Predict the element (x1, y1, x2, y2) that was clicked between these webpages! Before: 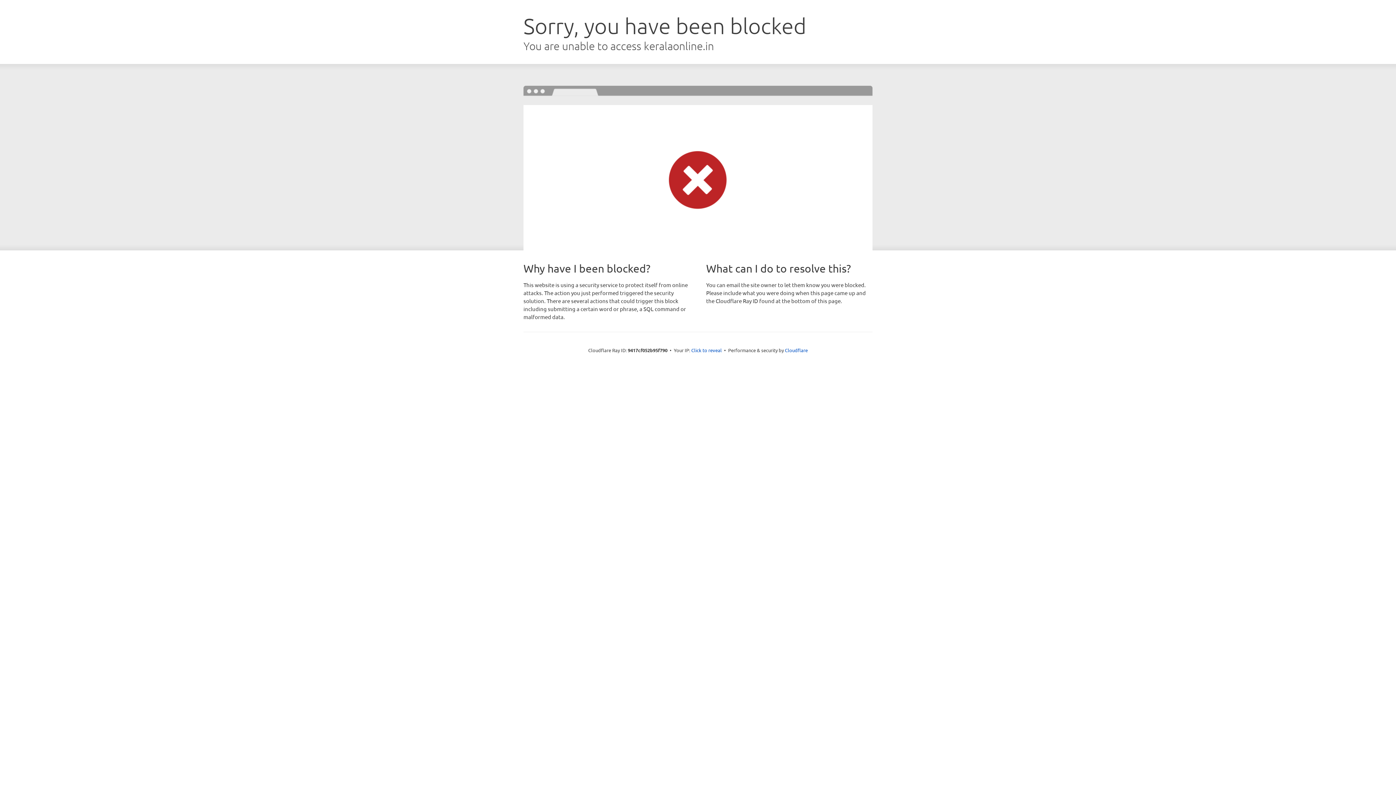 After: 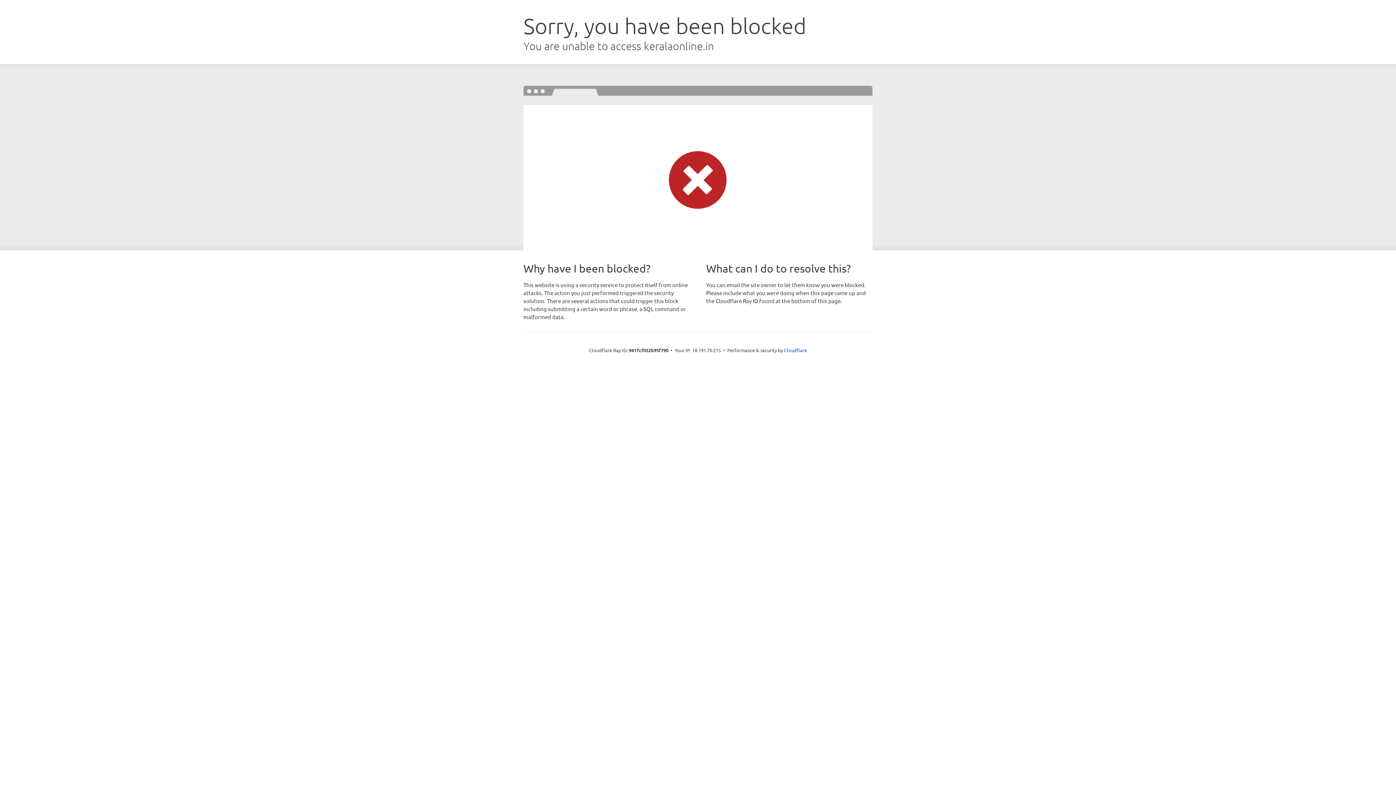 Action: label: Click to reveal bbox: (691, 346, 722, 353)